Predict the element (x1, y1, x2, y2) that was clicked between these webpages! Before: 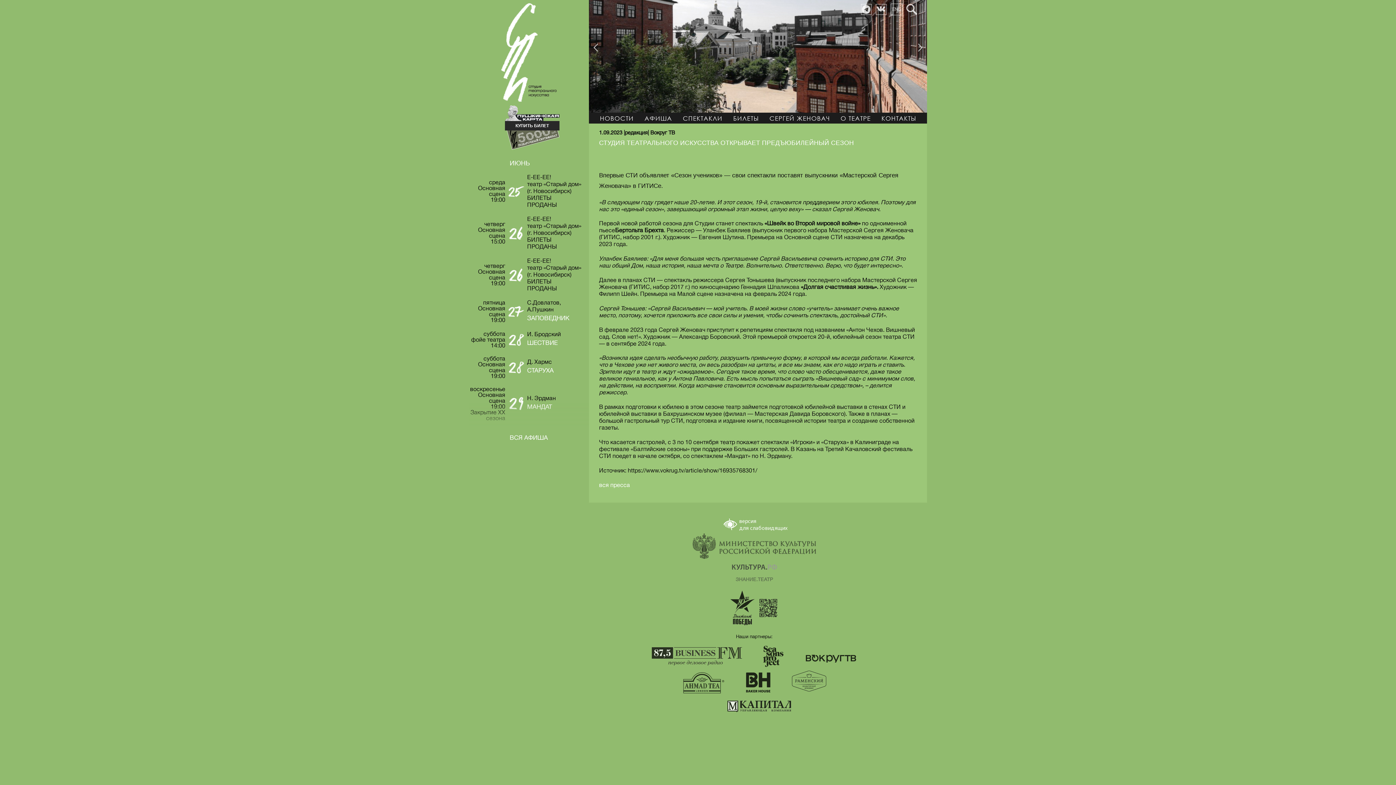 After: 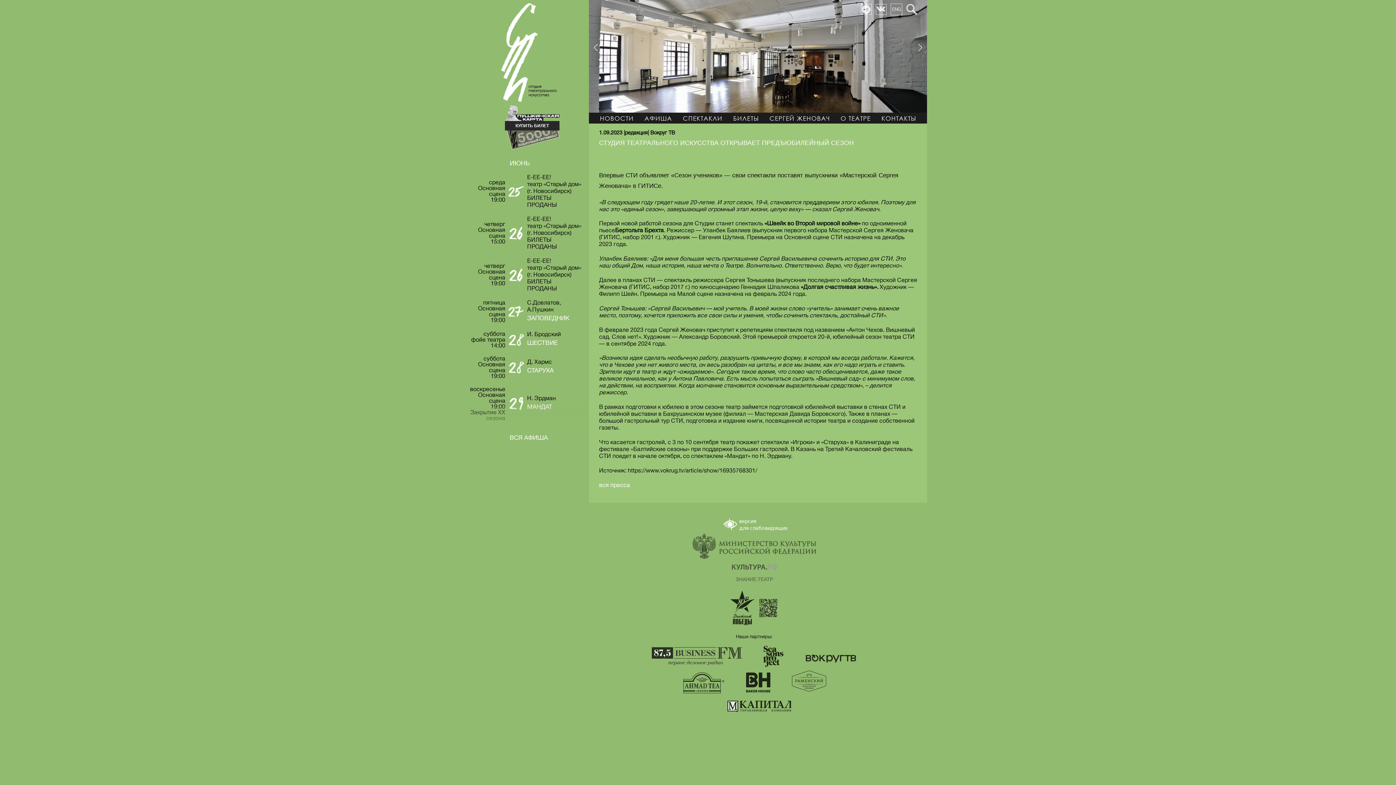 Action: bbox: (505, 109, 559, 116)